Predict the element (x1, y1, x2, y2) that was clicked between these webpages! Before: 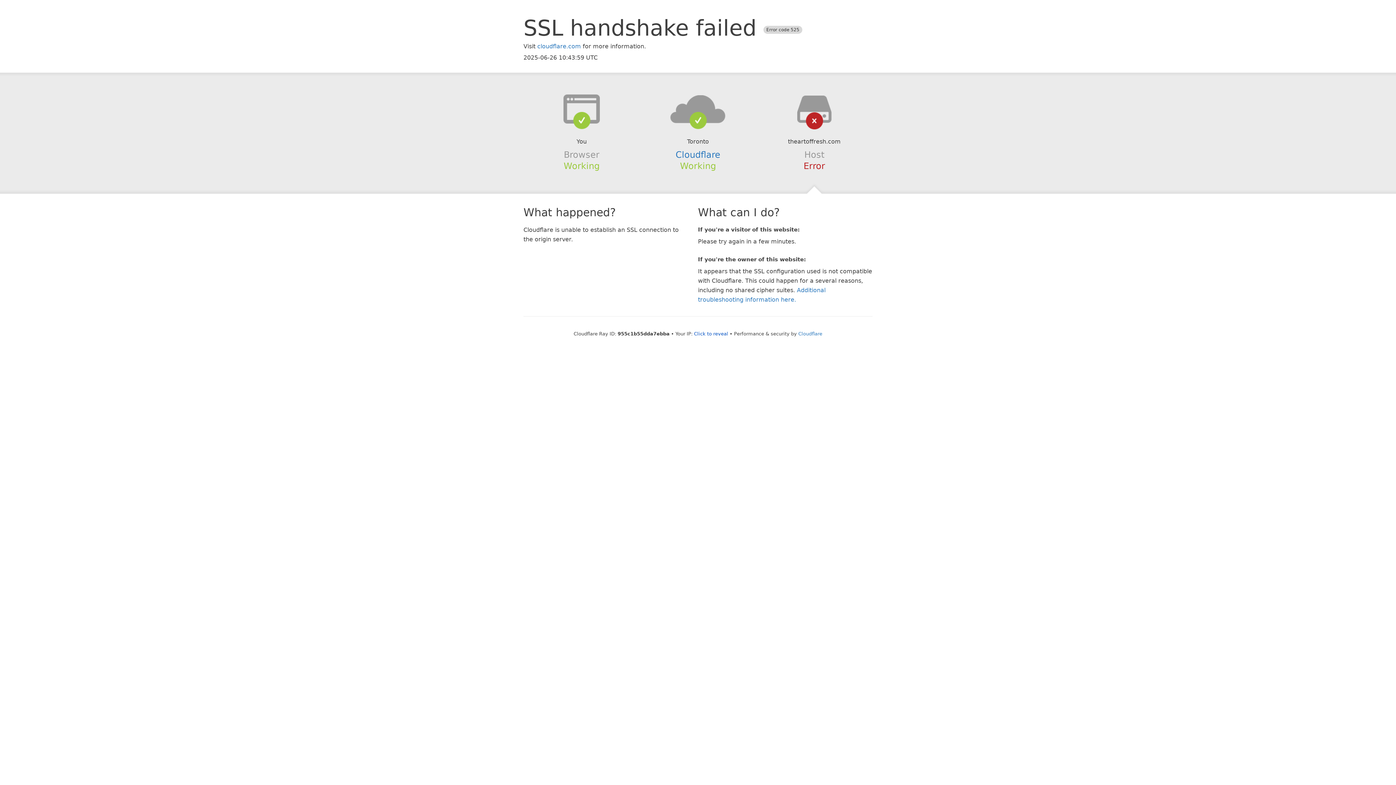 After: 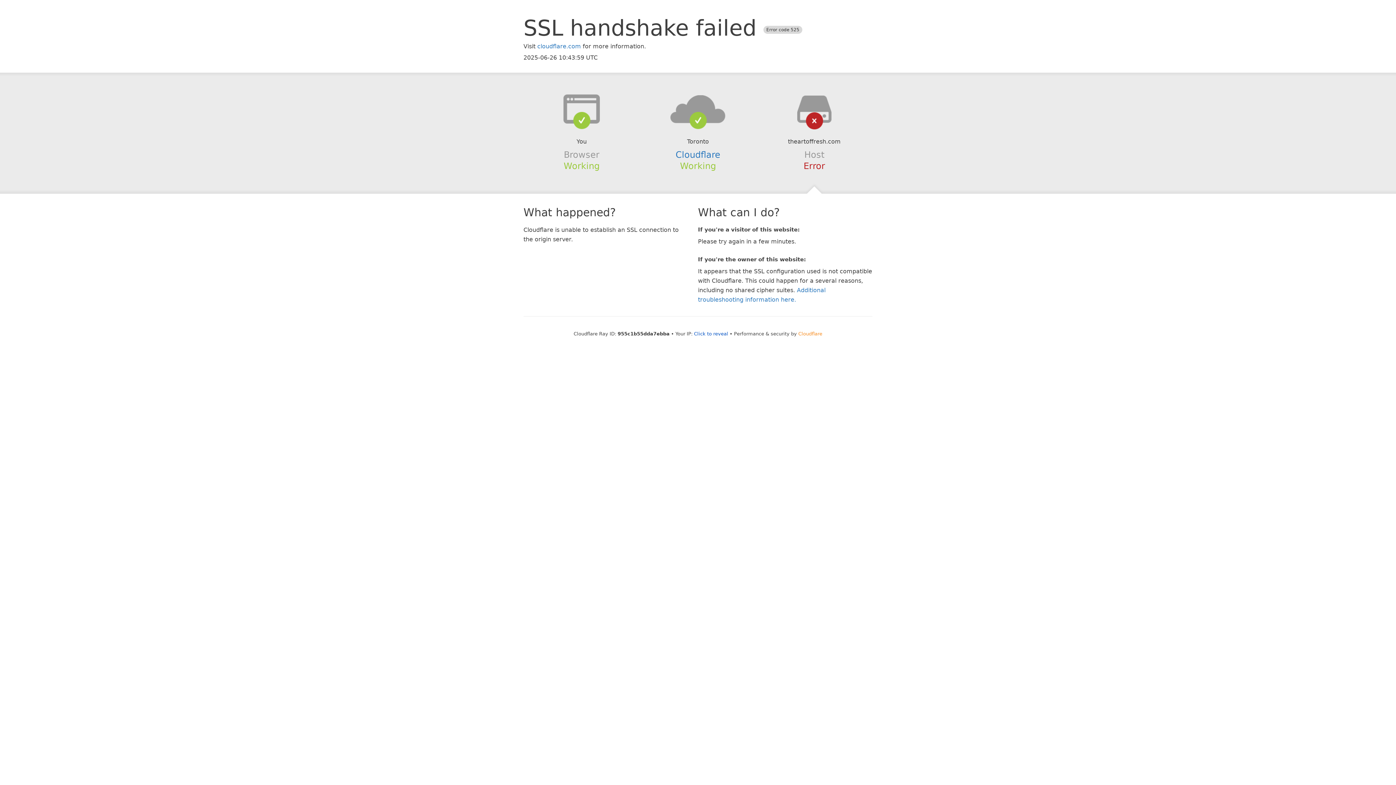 Action: bbox: (798, 331, 822, 336) label: Cloudflare